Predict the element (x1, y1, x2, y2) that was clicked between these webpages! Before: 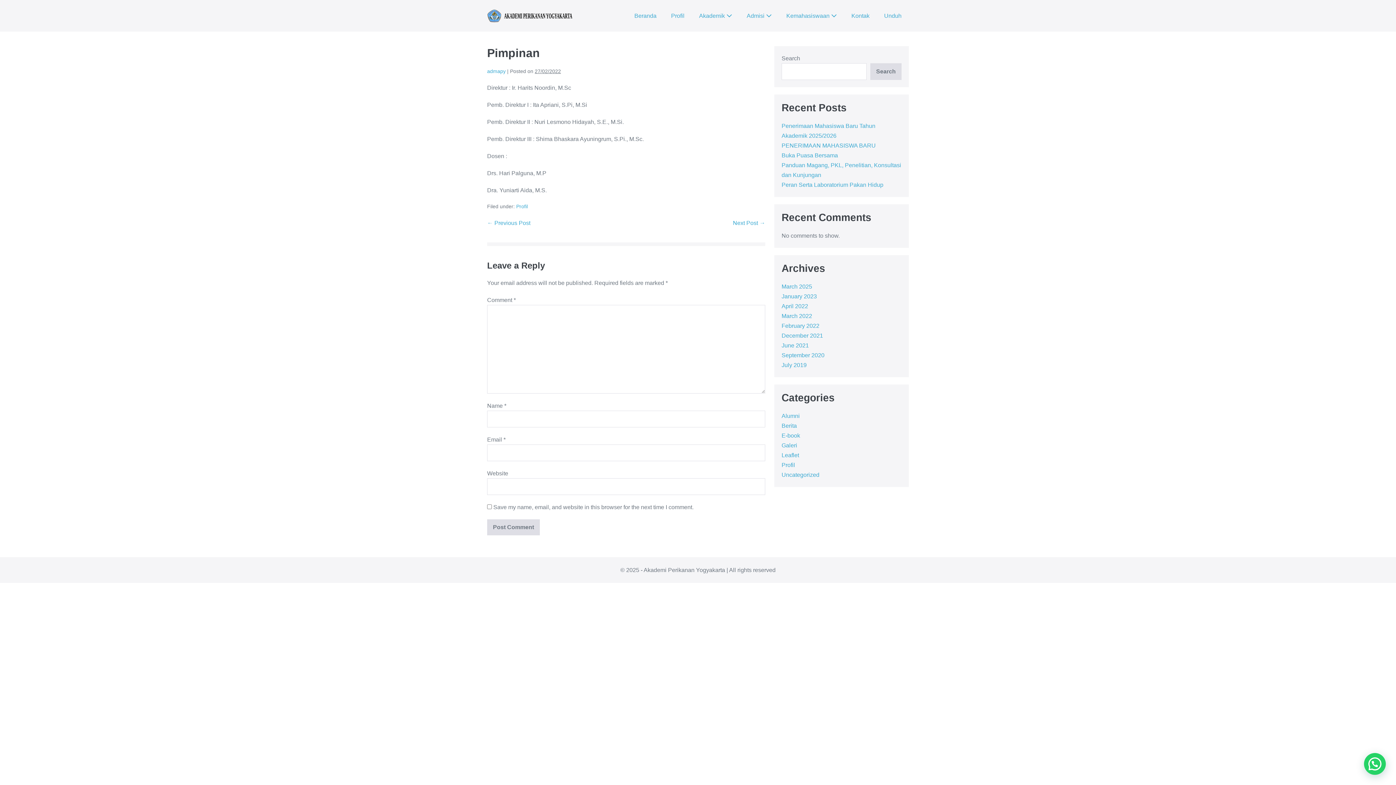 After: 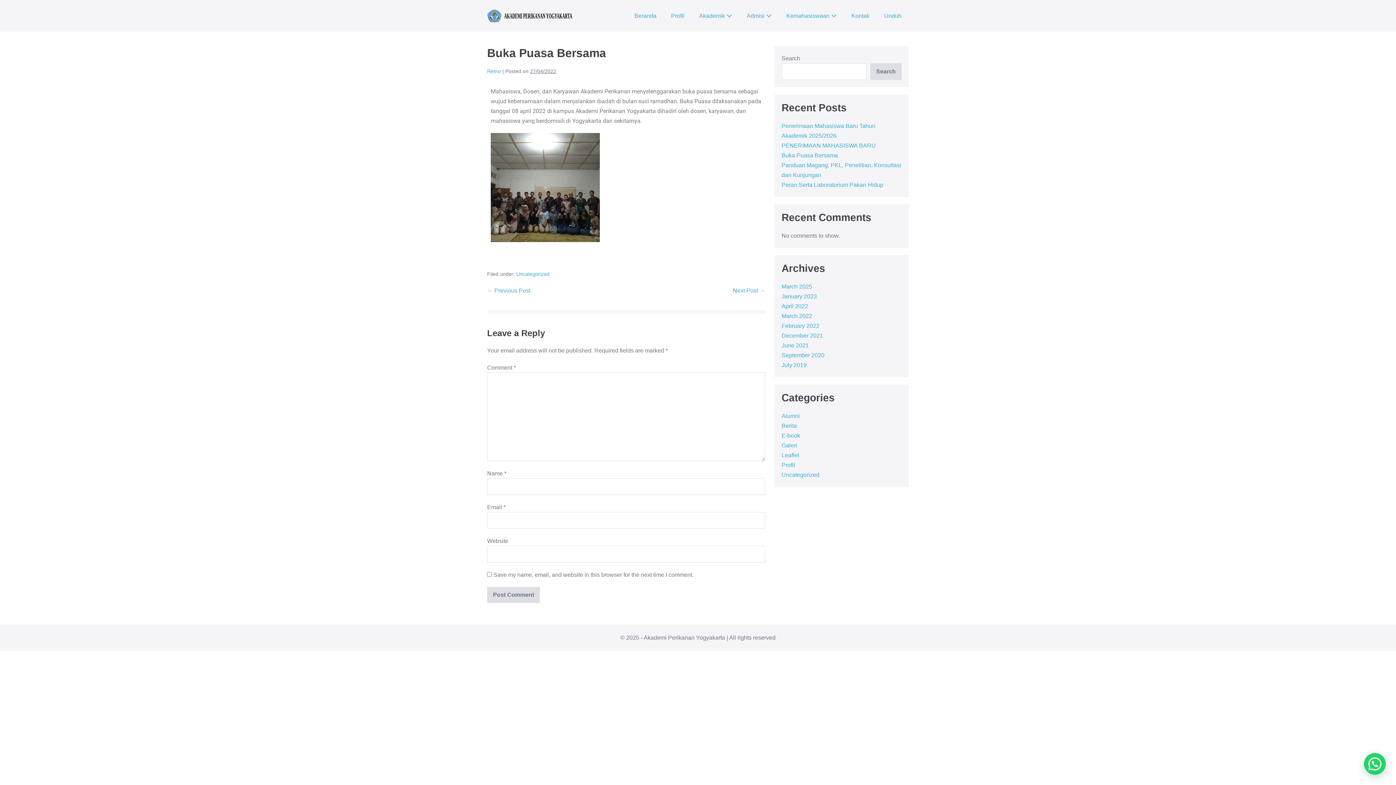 Action: bbox: (781, 152, 838, 158) label: Buka Puasa Bersama